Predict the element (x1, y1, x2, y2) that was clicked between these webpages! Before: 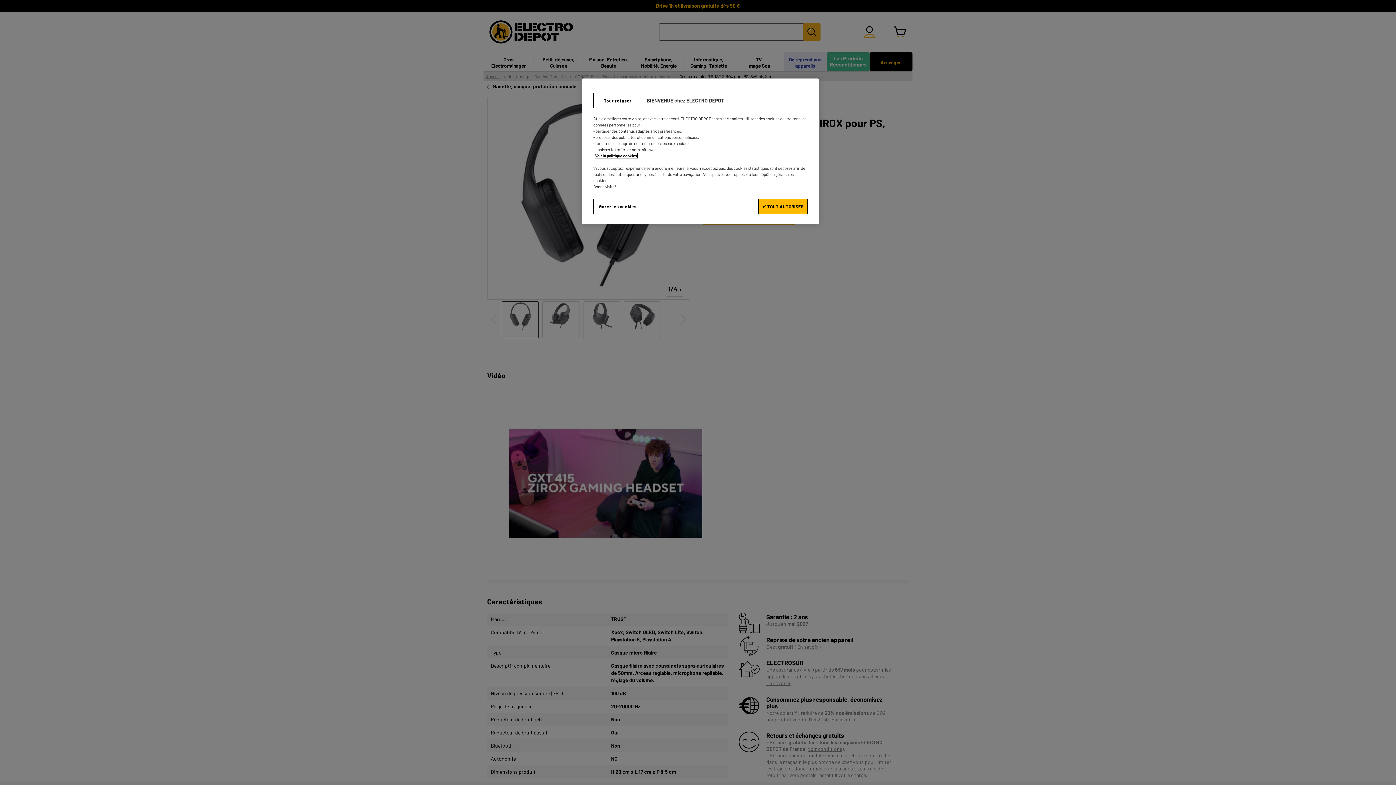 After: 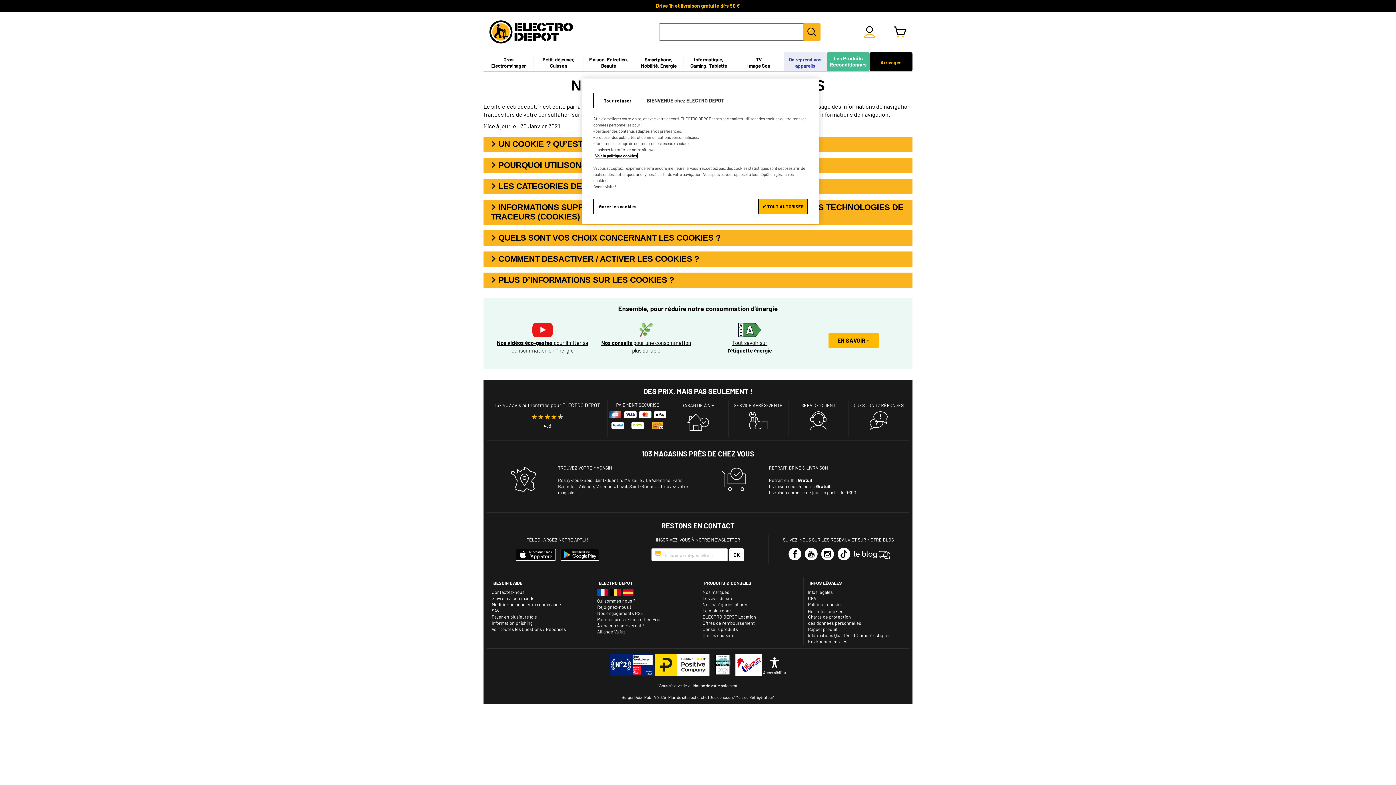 Action: label: Voir la politique cookies bbox: (595, 153, 637, 158)